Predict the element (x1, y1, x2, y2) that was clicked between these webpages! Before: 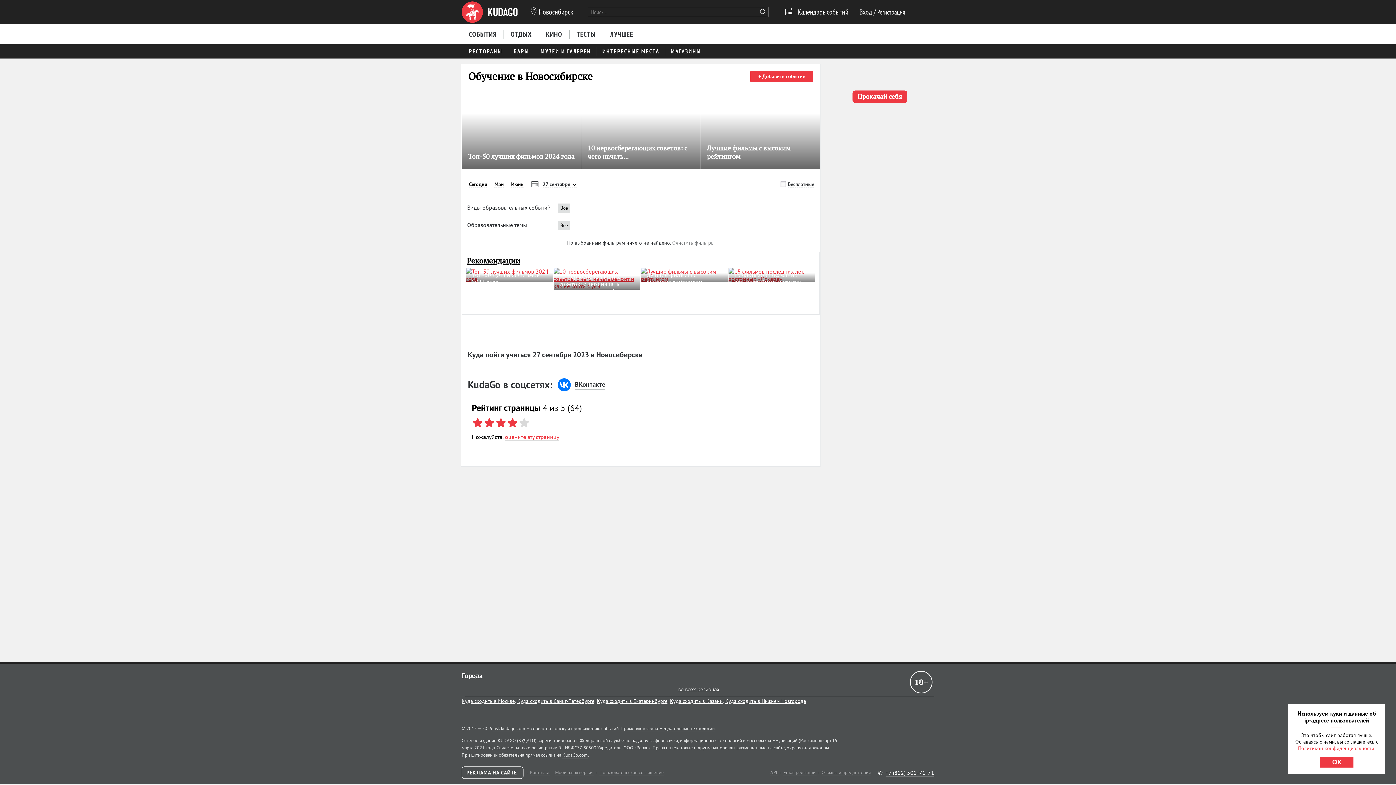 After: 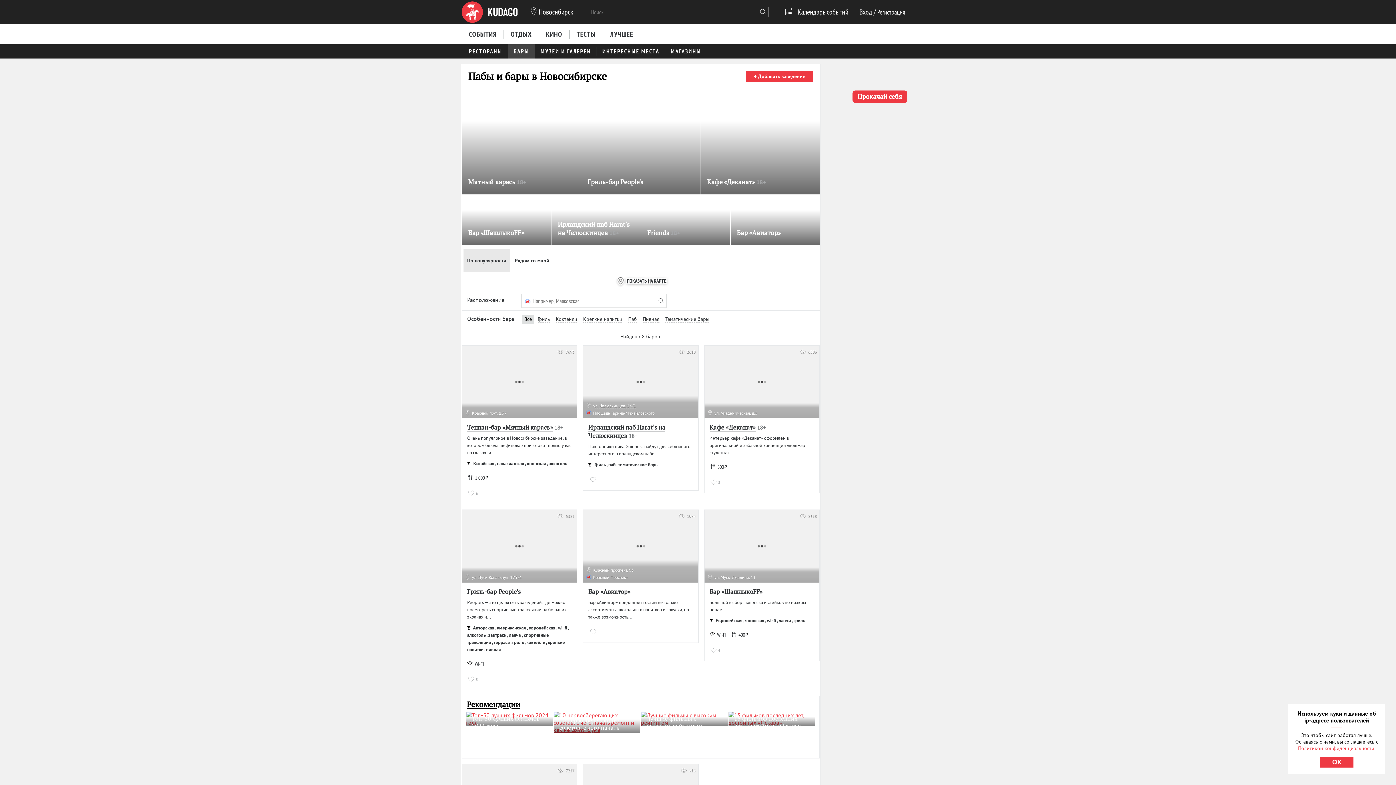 Action: label: БАРЫ bbox: (508, 43, 535, 58)